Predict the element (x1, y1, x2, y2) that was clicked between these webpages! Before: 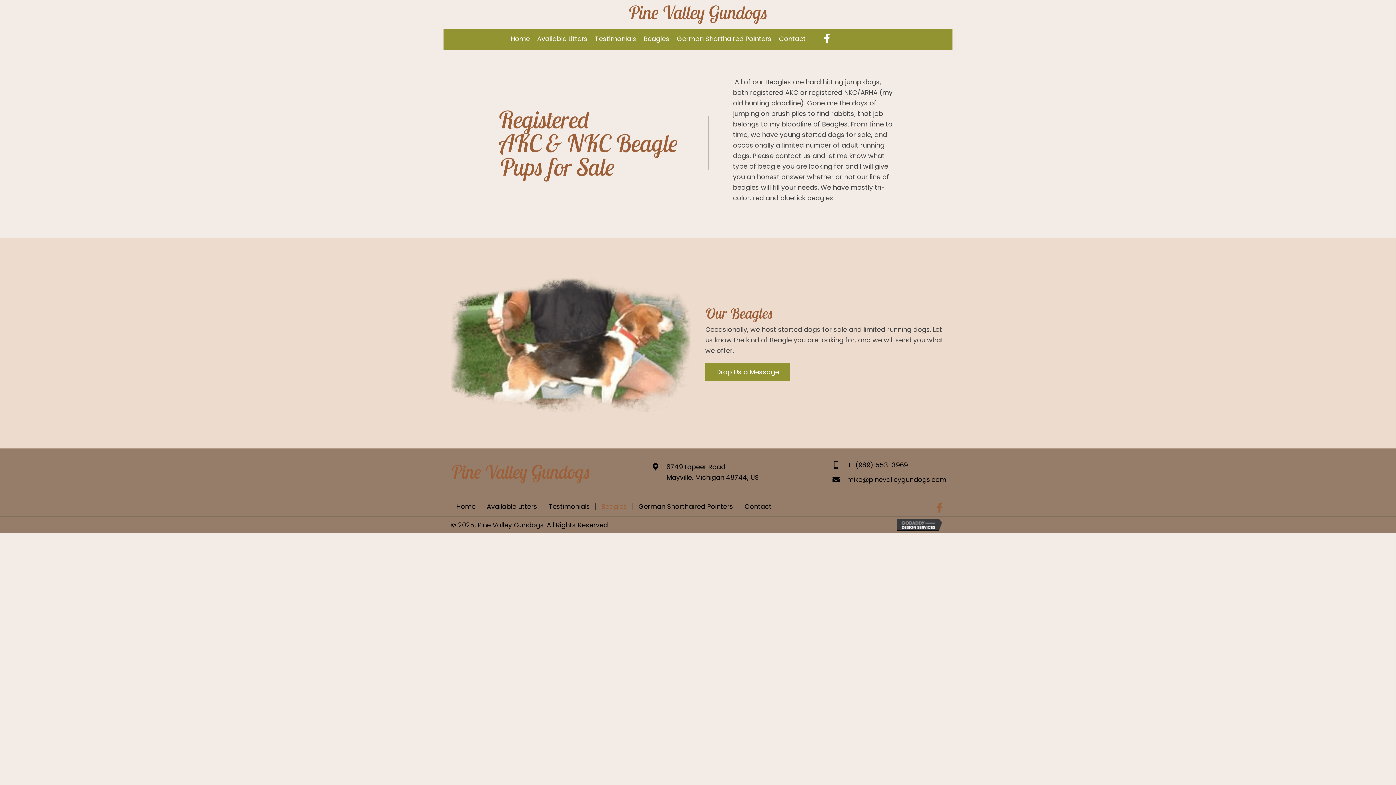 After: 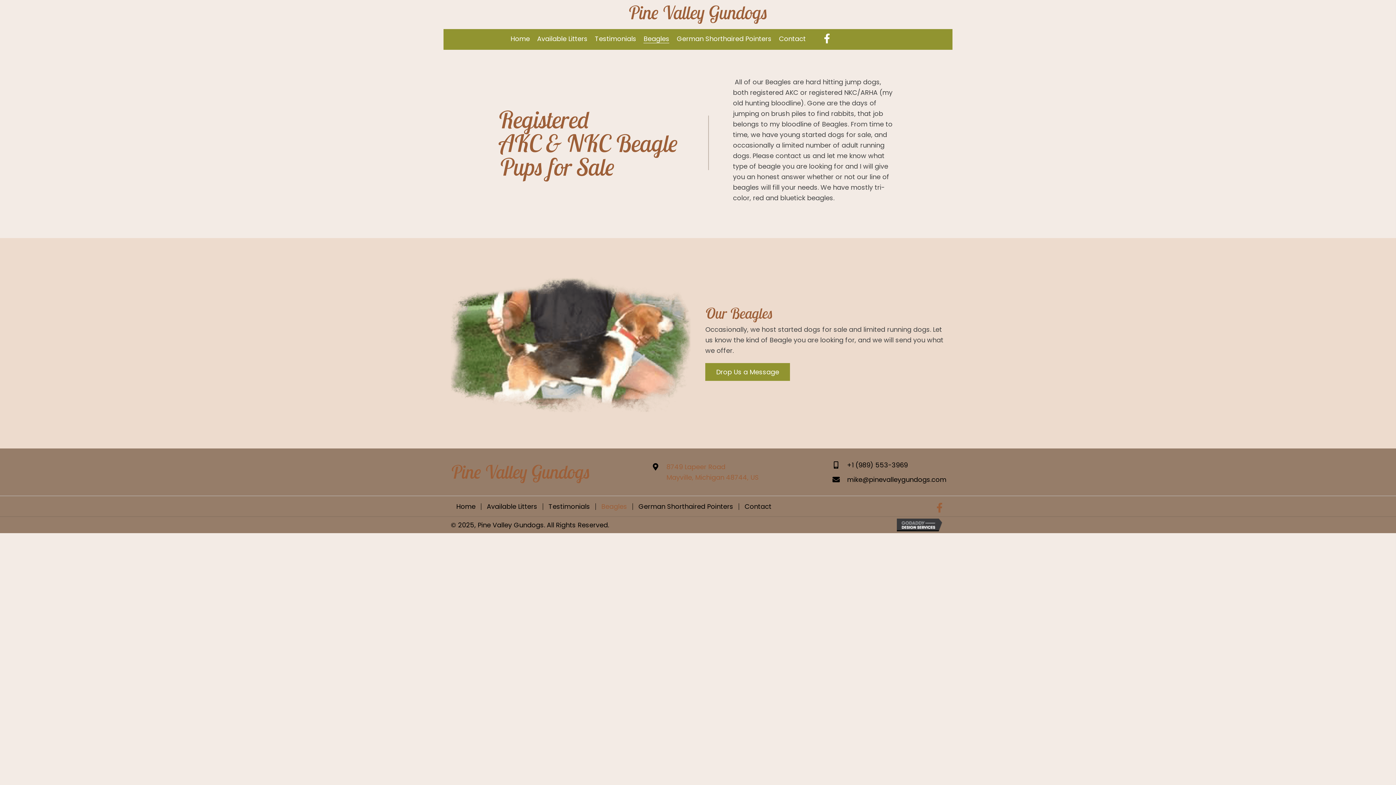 Action: label: 8749 Lapeer Road
Mayville, Michigan 48744, US bbox: (666, 461, 759, 482)